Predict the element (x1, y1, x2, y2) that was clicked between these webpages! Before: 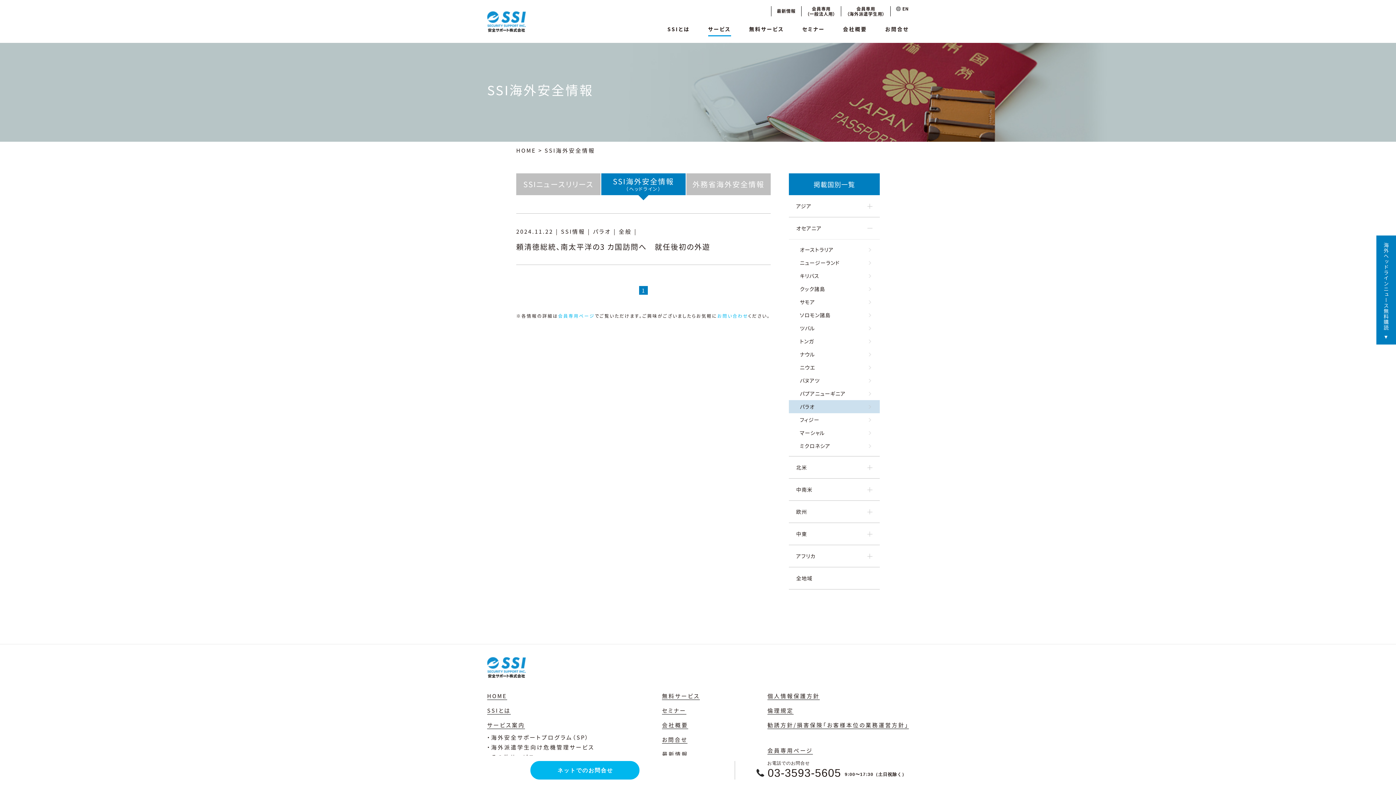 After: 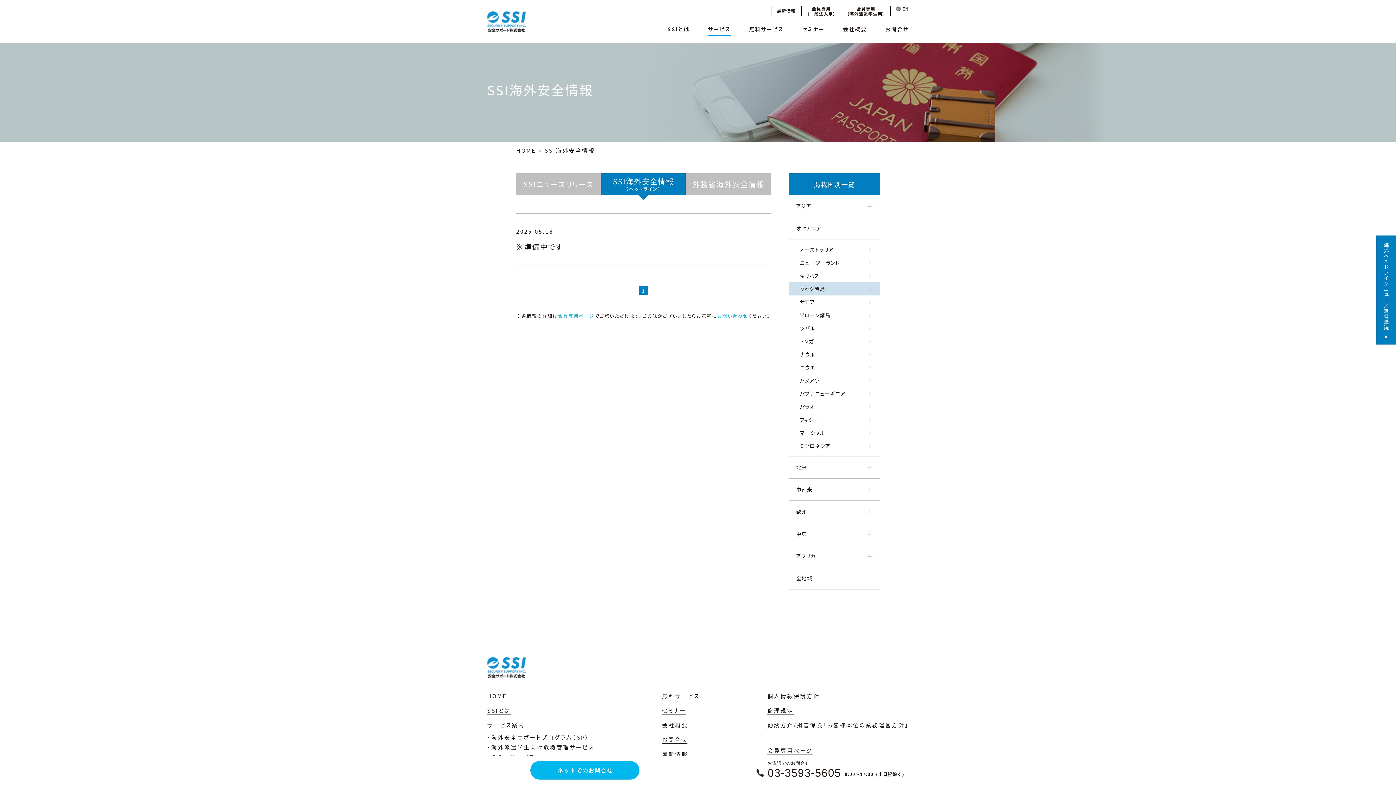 Action: label: クック諸島 bbox: (789, 282, 880, 295)